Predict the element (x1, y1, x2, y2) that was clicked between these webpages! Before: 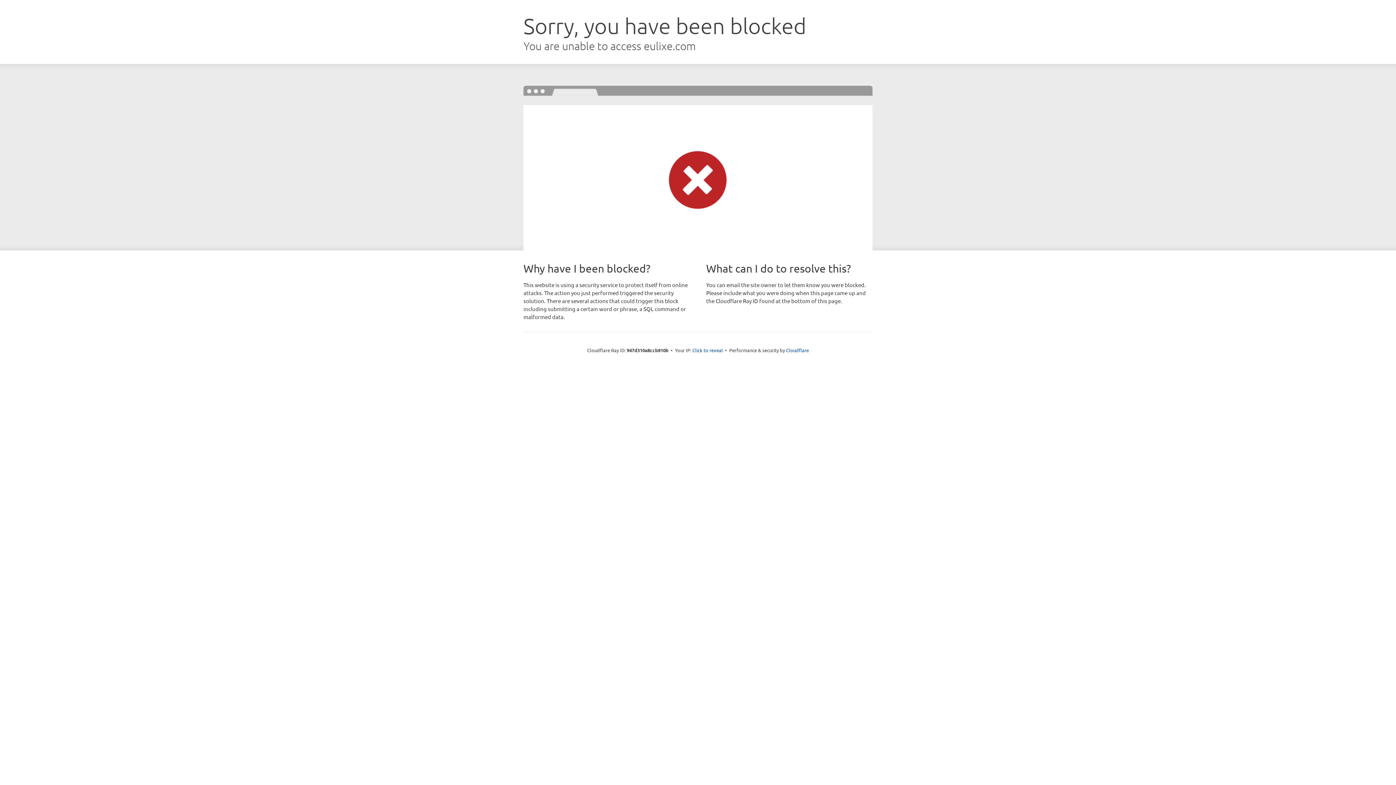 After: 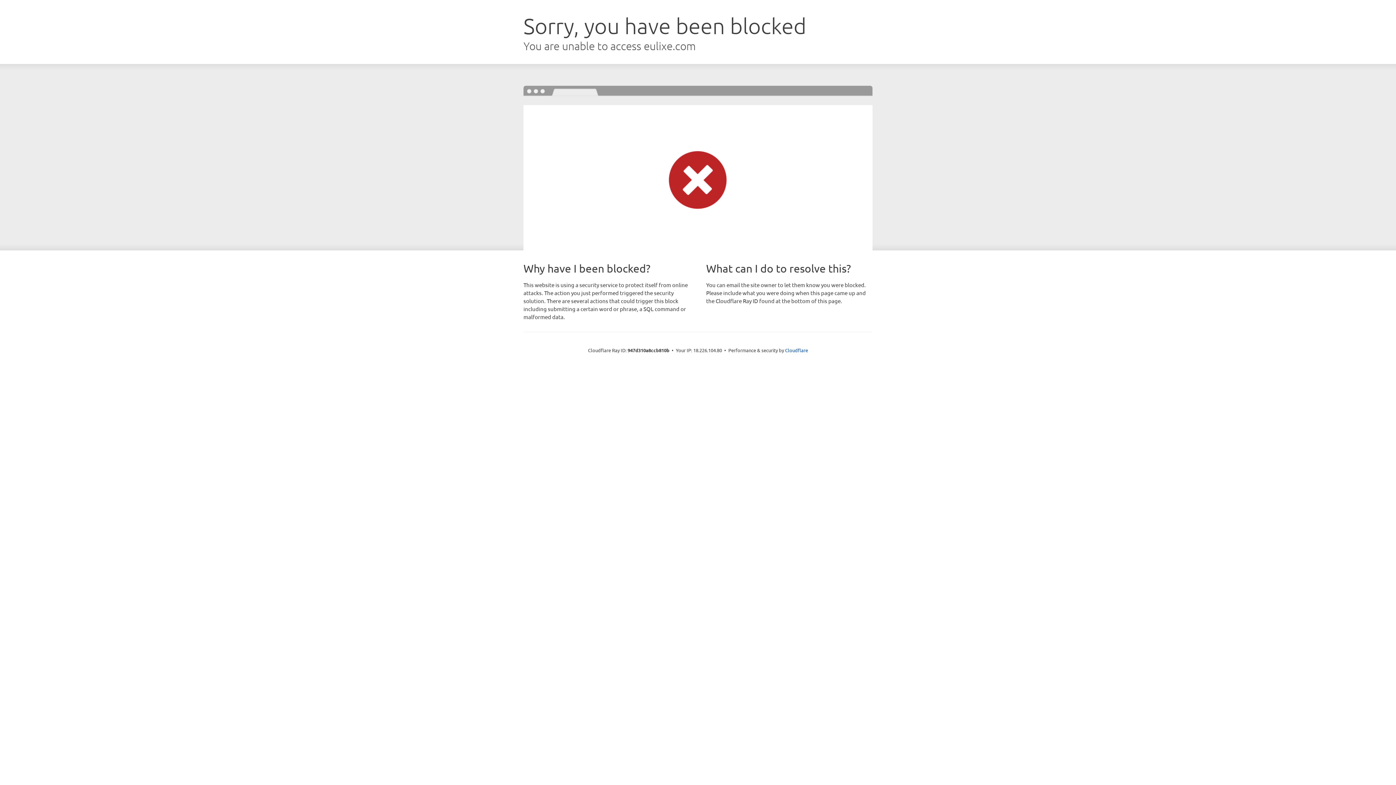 Action: bbox: (692, 346, 723, 353) label: Click to reveal